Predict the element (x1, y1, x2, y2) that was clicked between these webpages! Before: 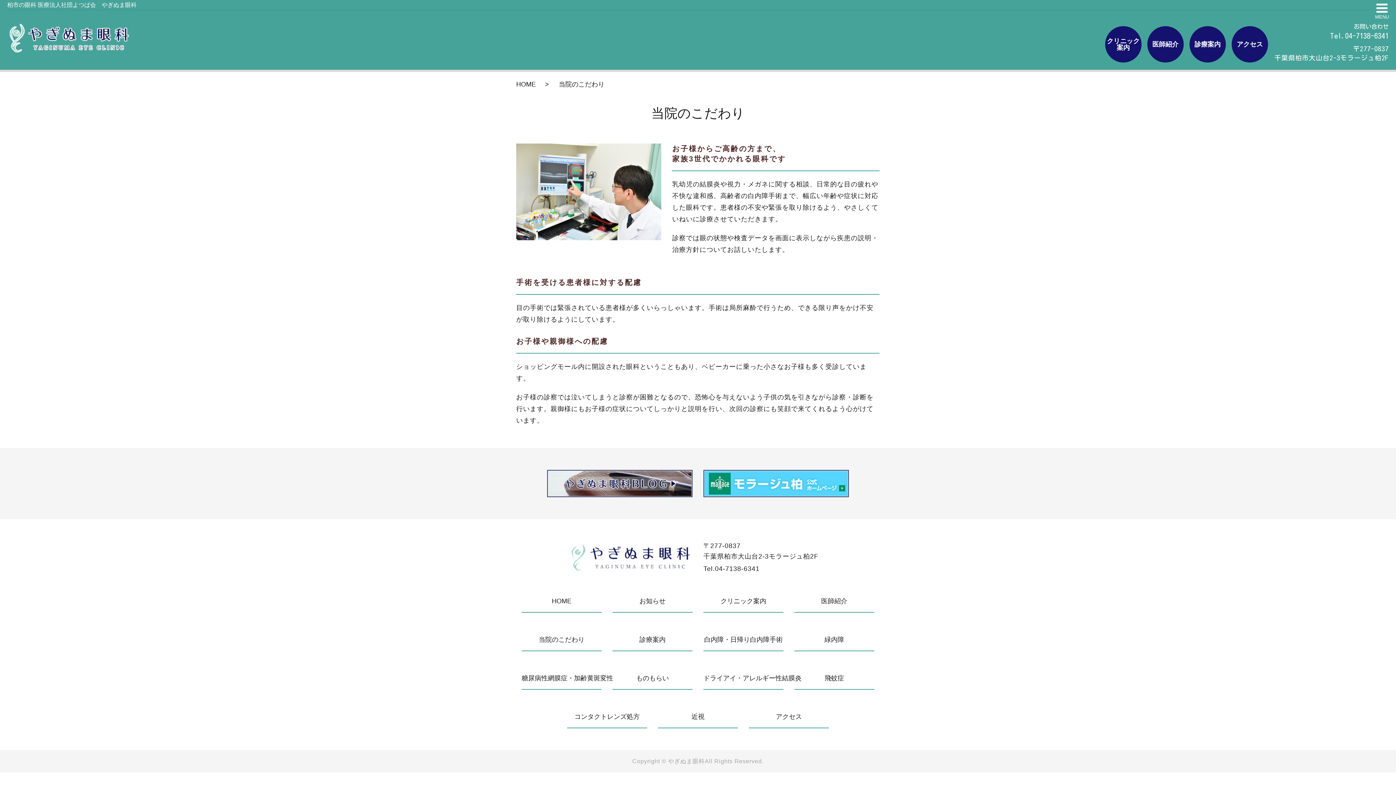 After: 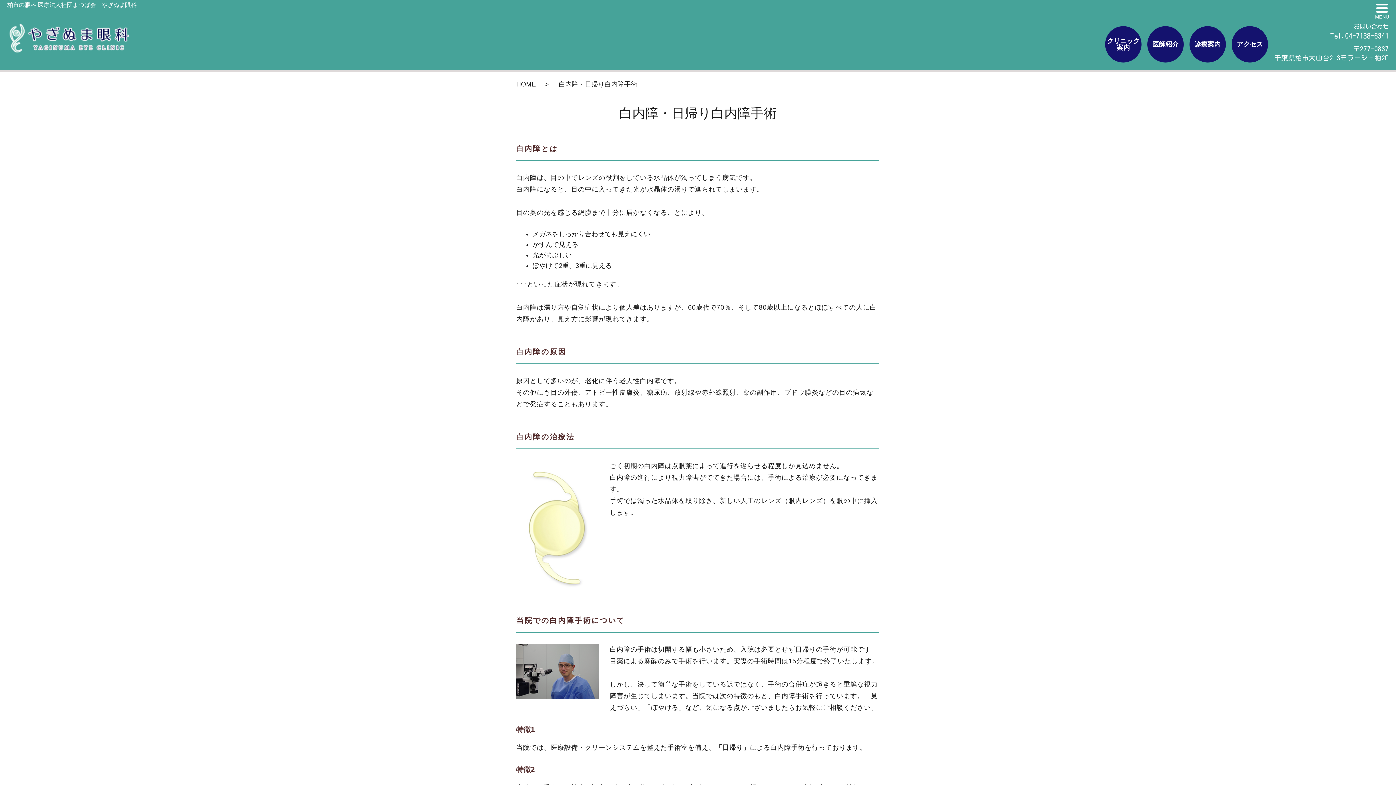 Action: bbox: (703, 634, 783, 651) label: 白内障・日帰り白内障手術